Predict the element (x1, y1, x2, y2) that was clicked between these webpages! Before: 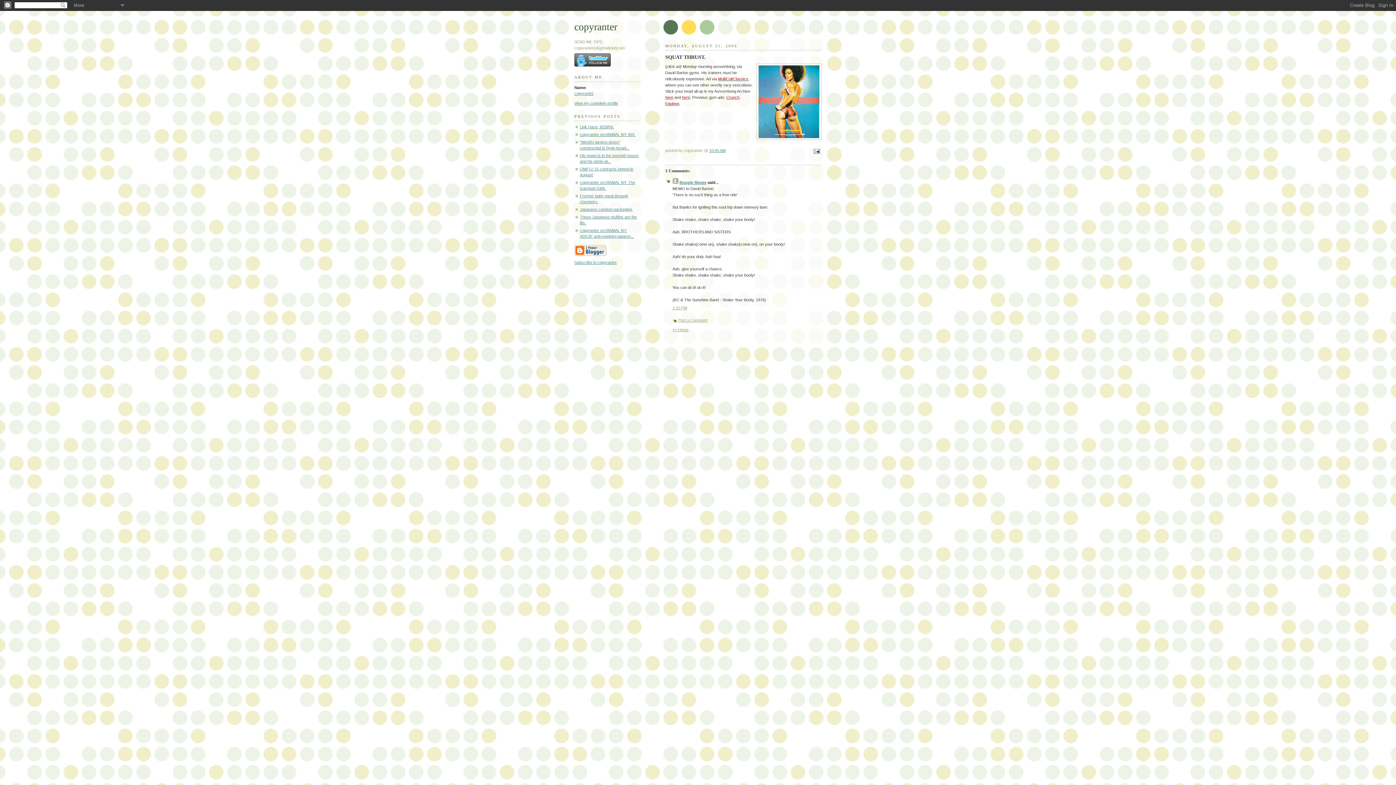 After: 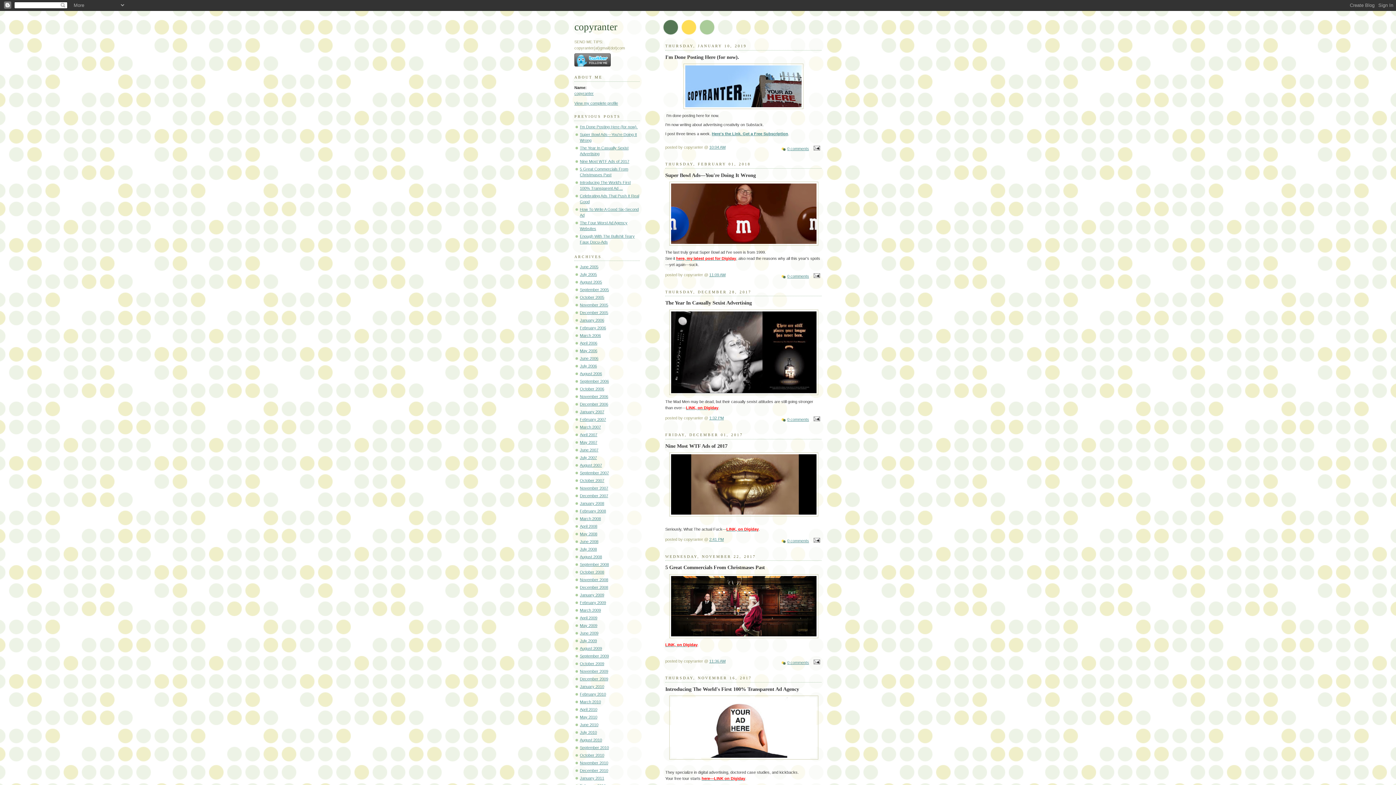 Action: bbox: (574, 21, 617, 32) label: copyranter